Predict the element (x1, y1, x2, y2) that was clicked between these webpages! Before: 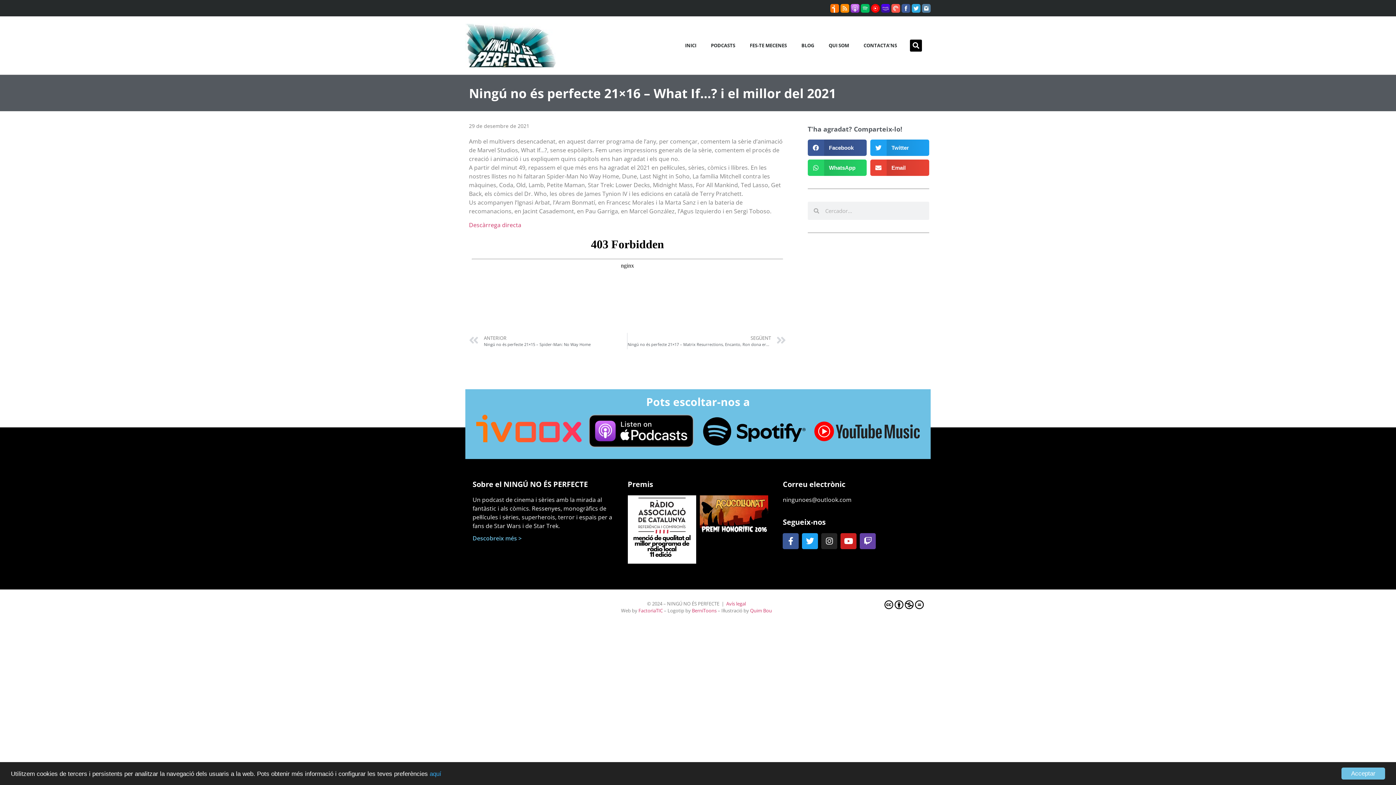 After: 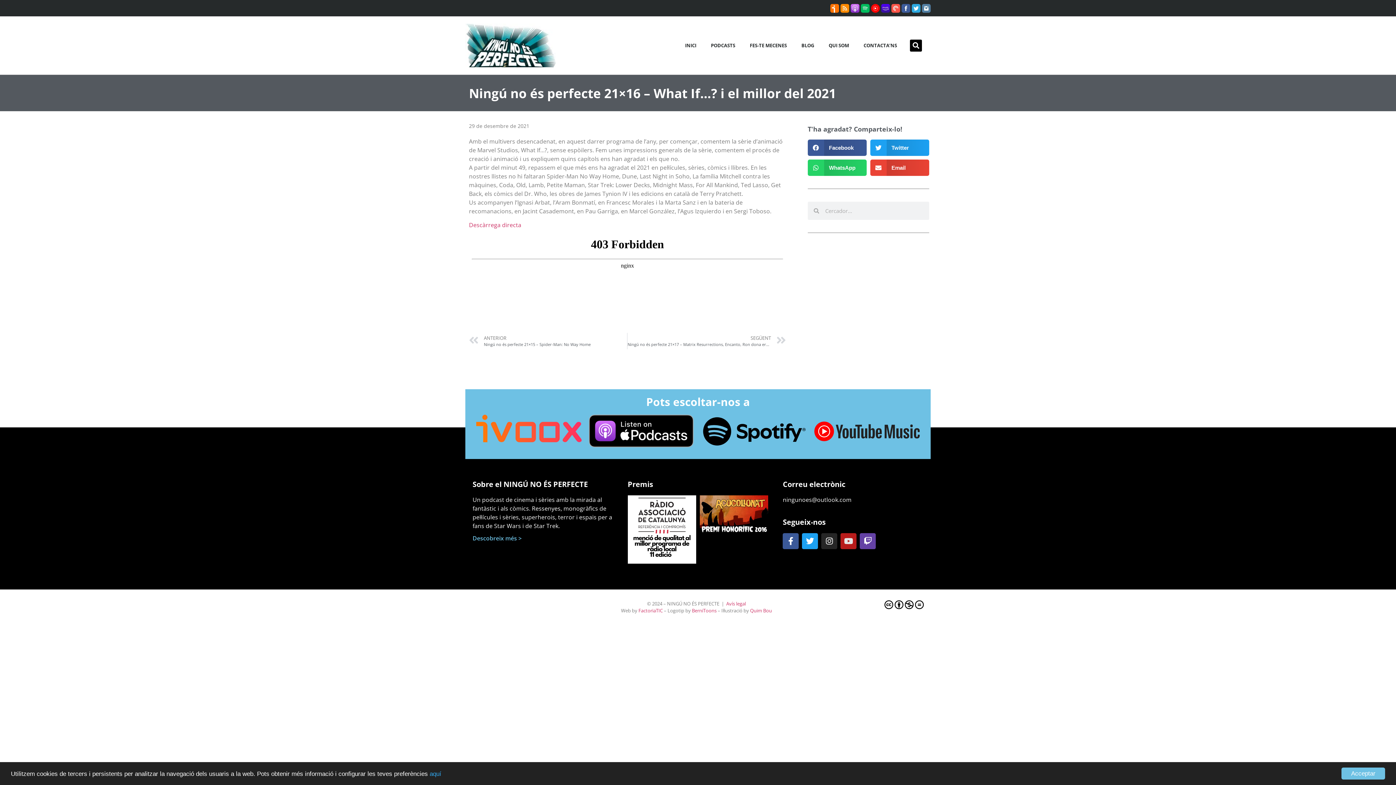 Action: label: Youtube bbox: (840, 533, 856, 549)